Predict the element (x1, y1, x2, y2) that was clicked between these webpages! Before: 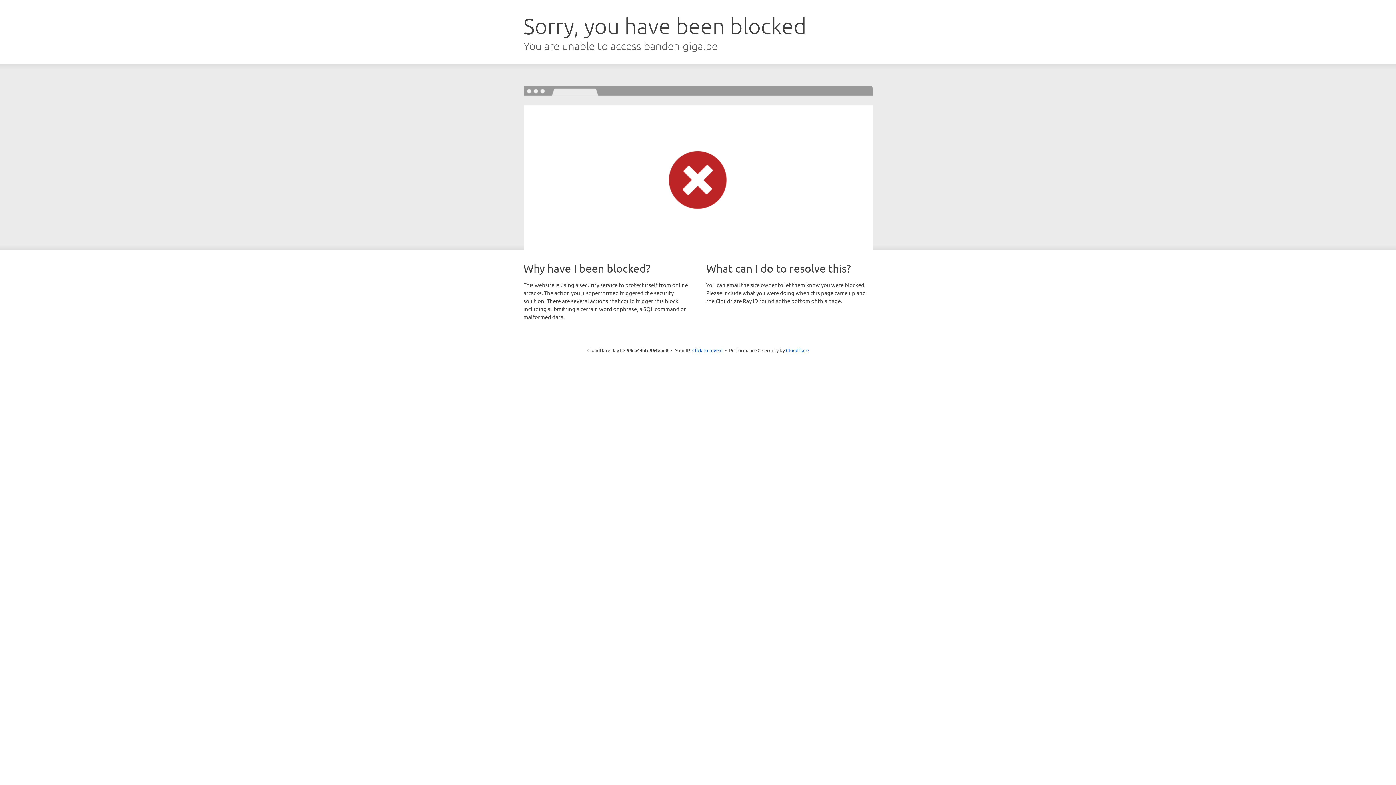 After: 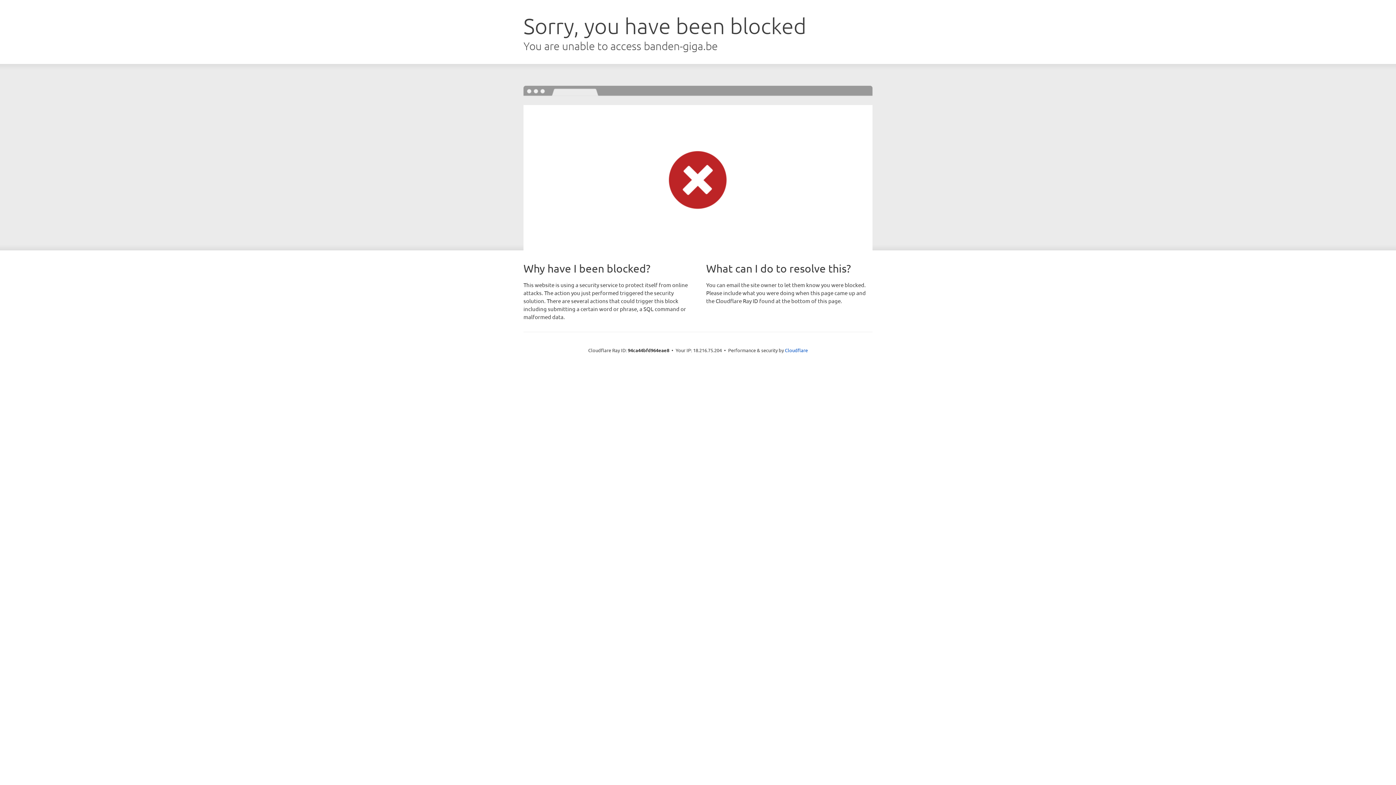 Action: label: Click to reveal bbox: (692, 346, 722, 353)